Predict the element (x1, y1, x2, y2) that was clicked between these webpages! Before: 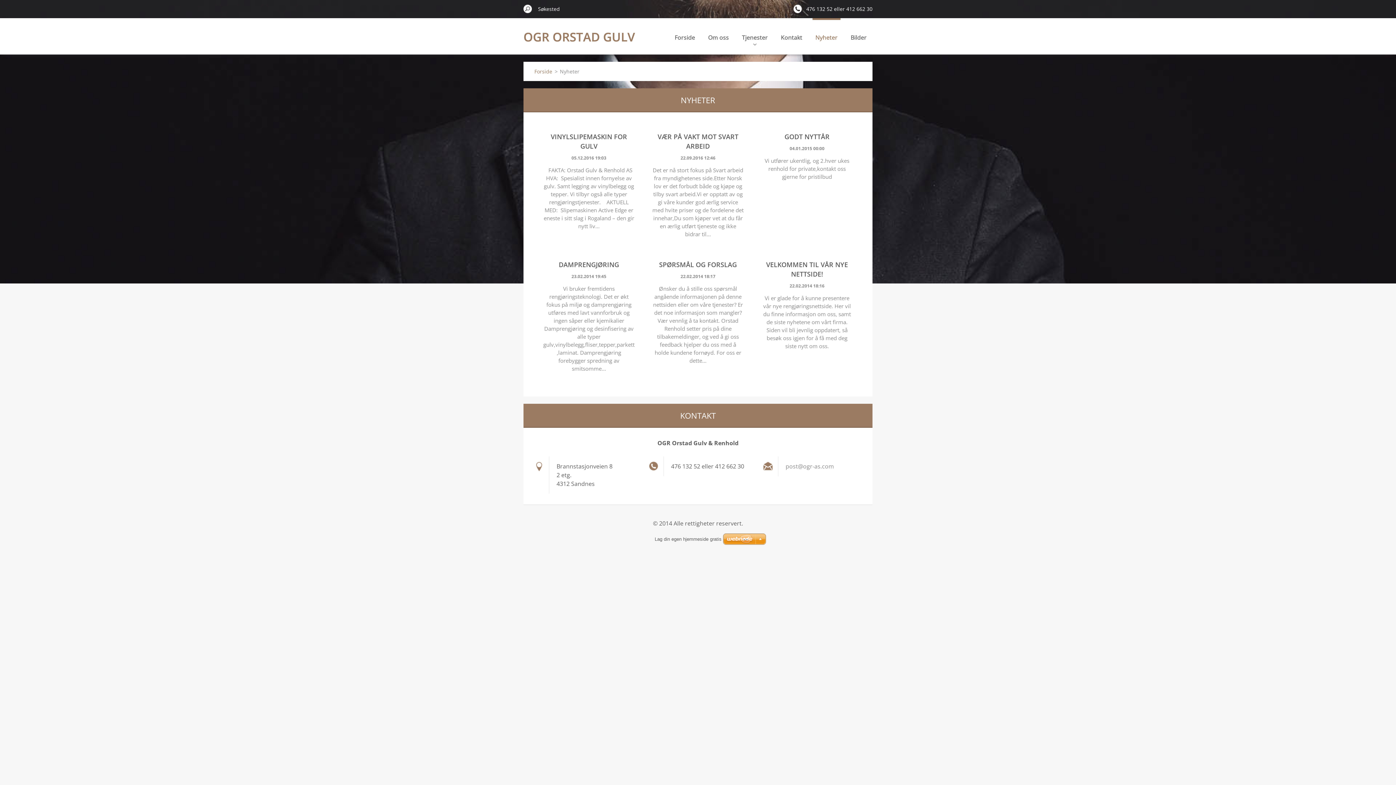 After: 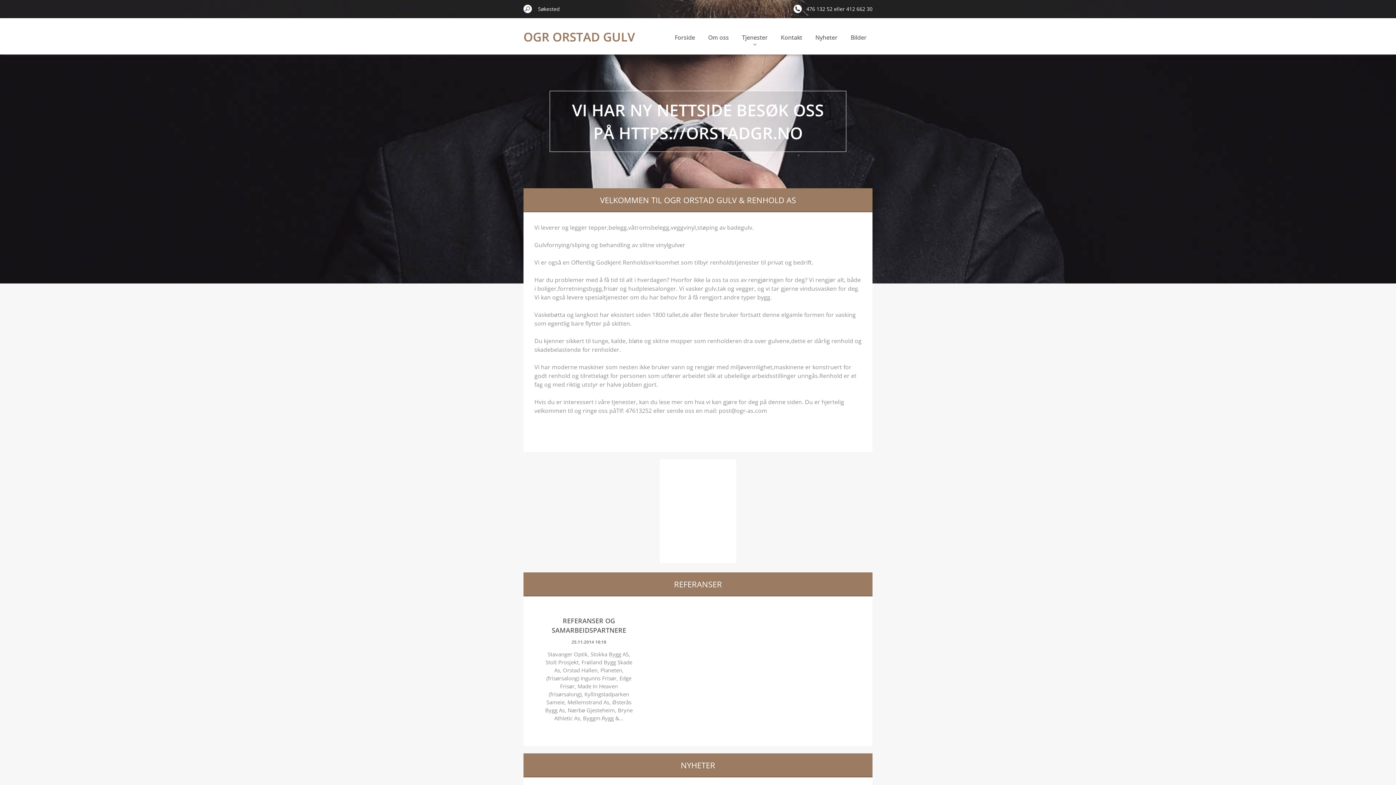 Action: bbox: (672, 18, 698, 54) label: Forside